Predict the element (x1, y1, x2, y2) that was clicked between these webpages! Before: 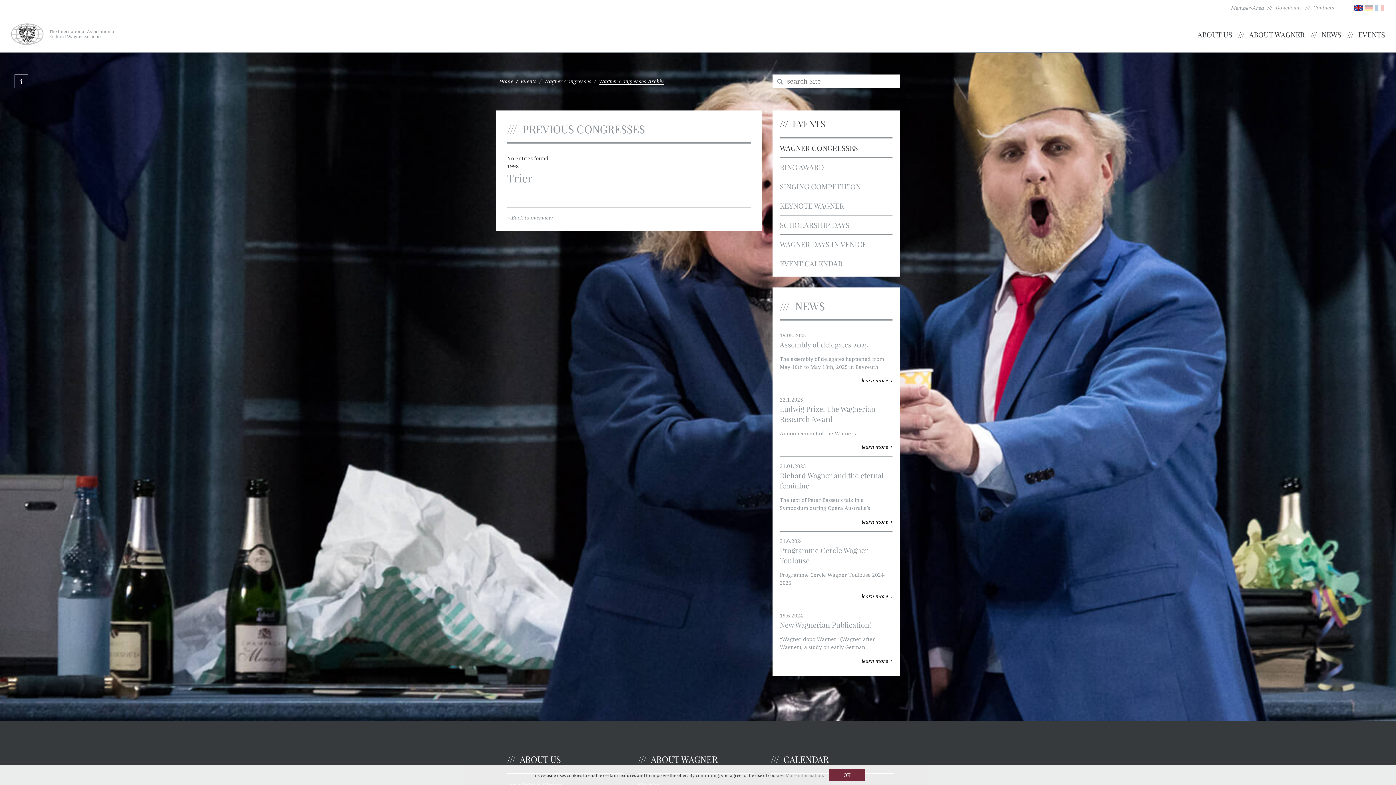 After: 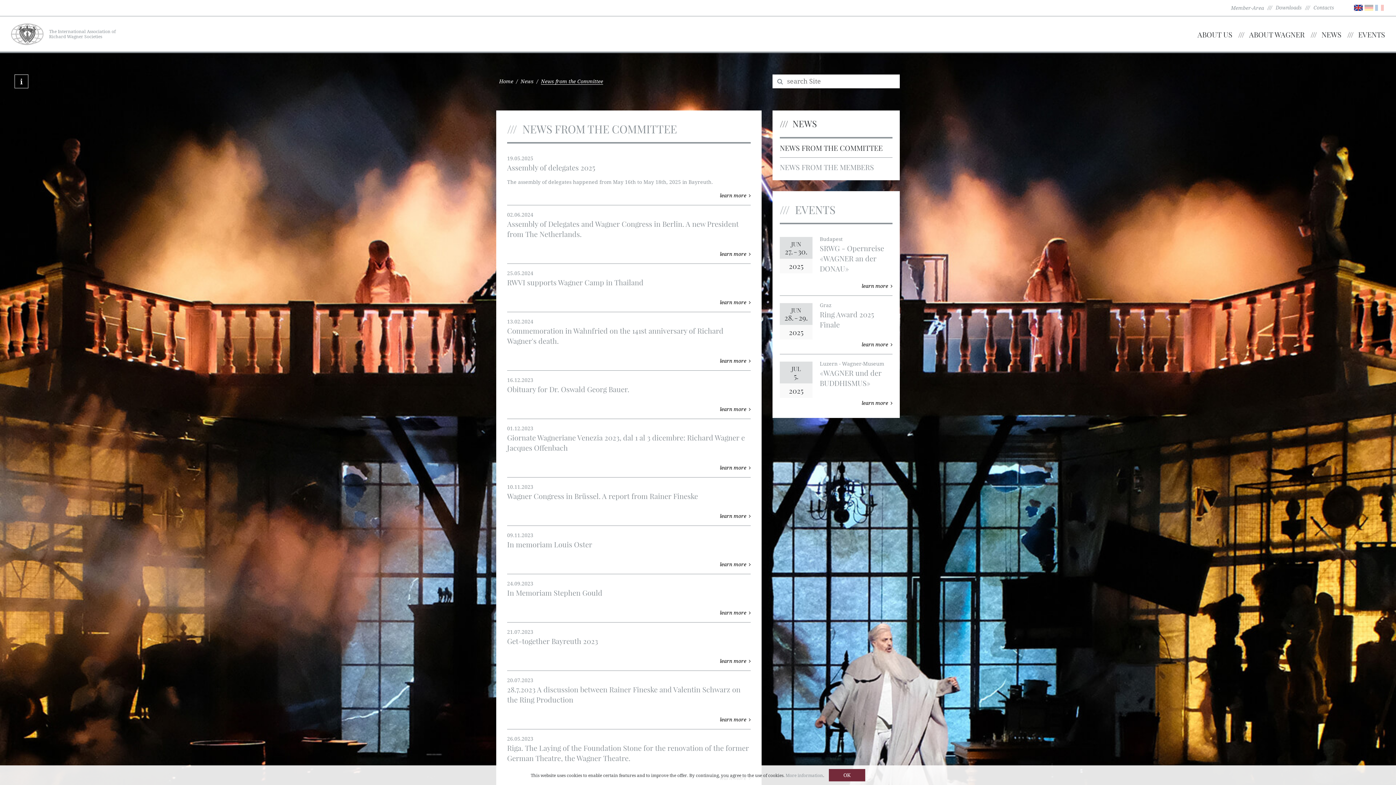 Action: bbox: (1321, 29, 1341, 39) label: NEWS